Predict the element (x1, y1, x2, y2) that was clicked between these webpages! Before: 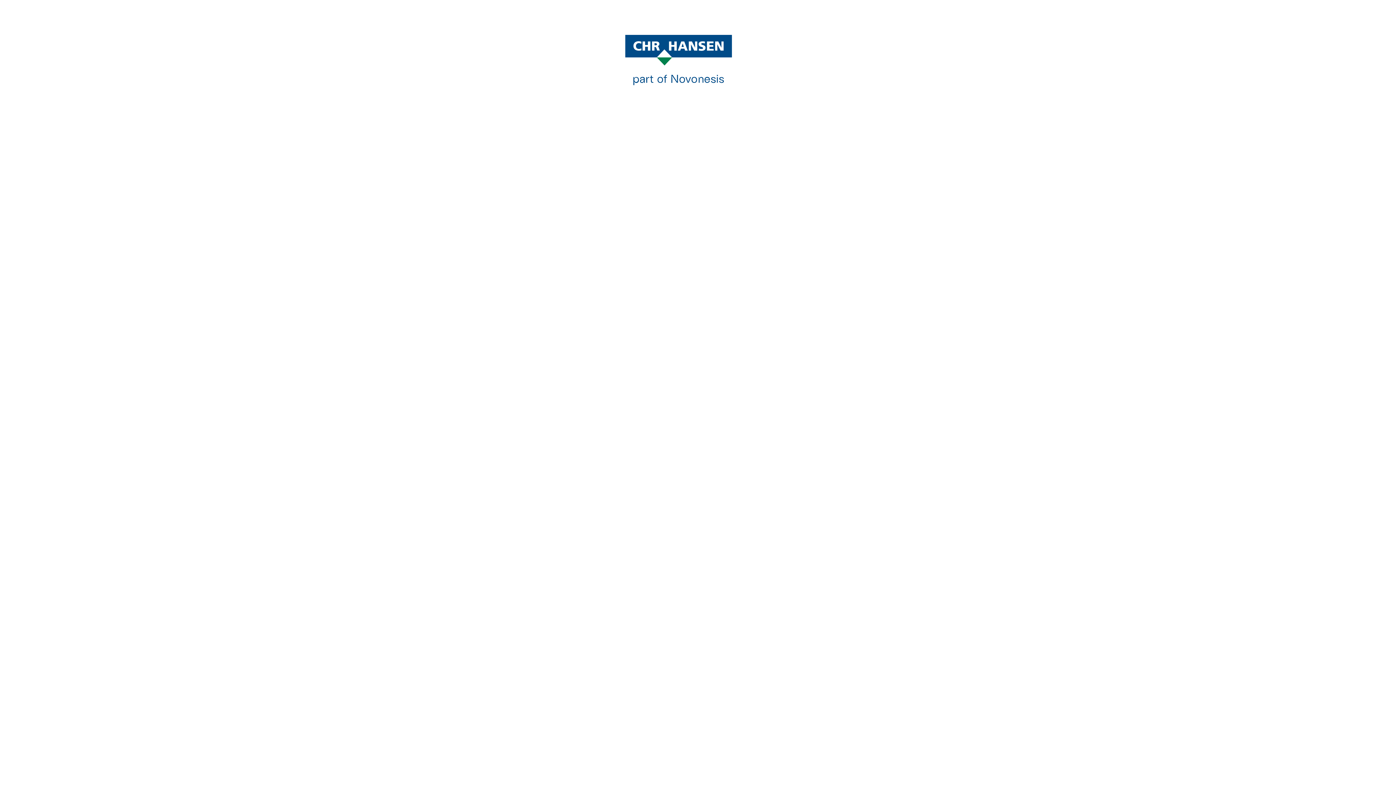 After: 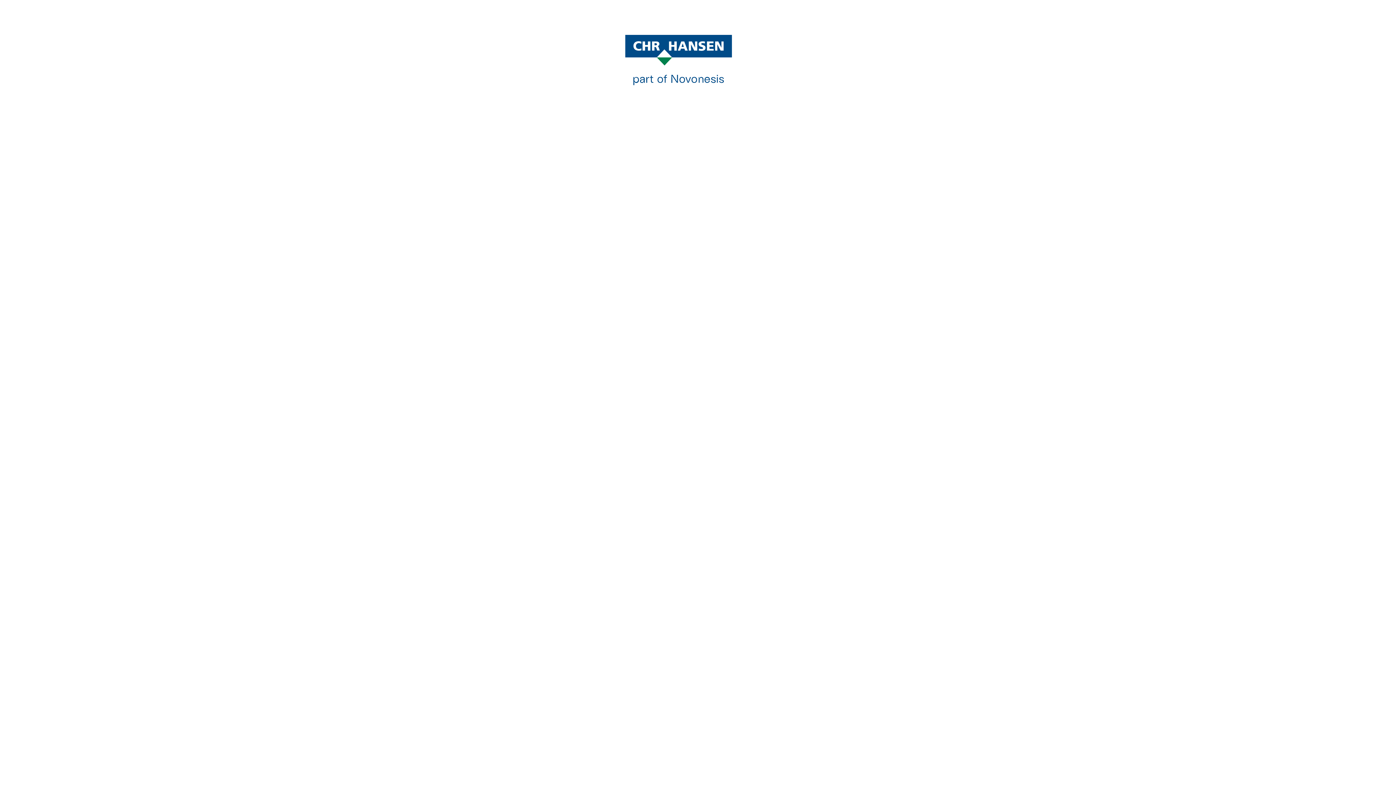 Action: bbox: (625, 34, 770, 88)